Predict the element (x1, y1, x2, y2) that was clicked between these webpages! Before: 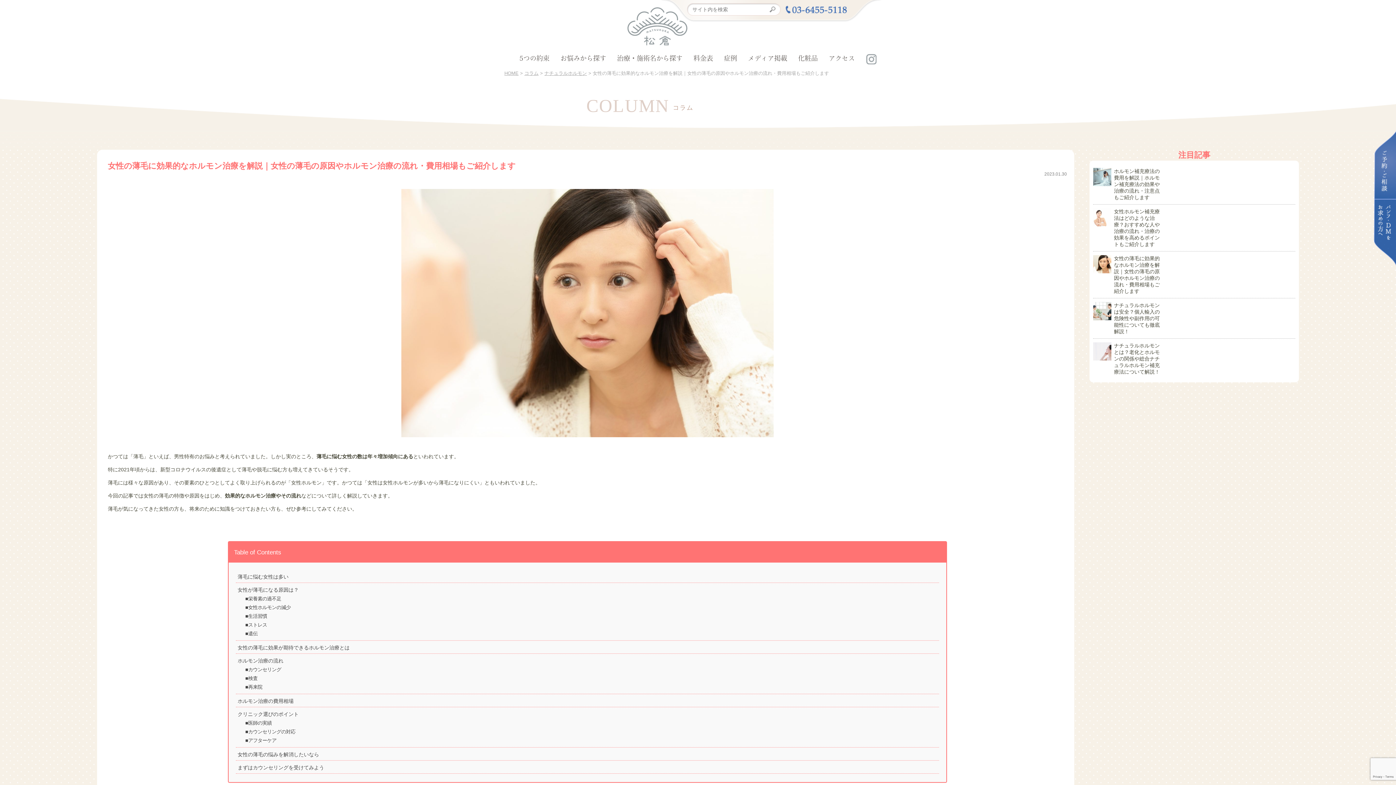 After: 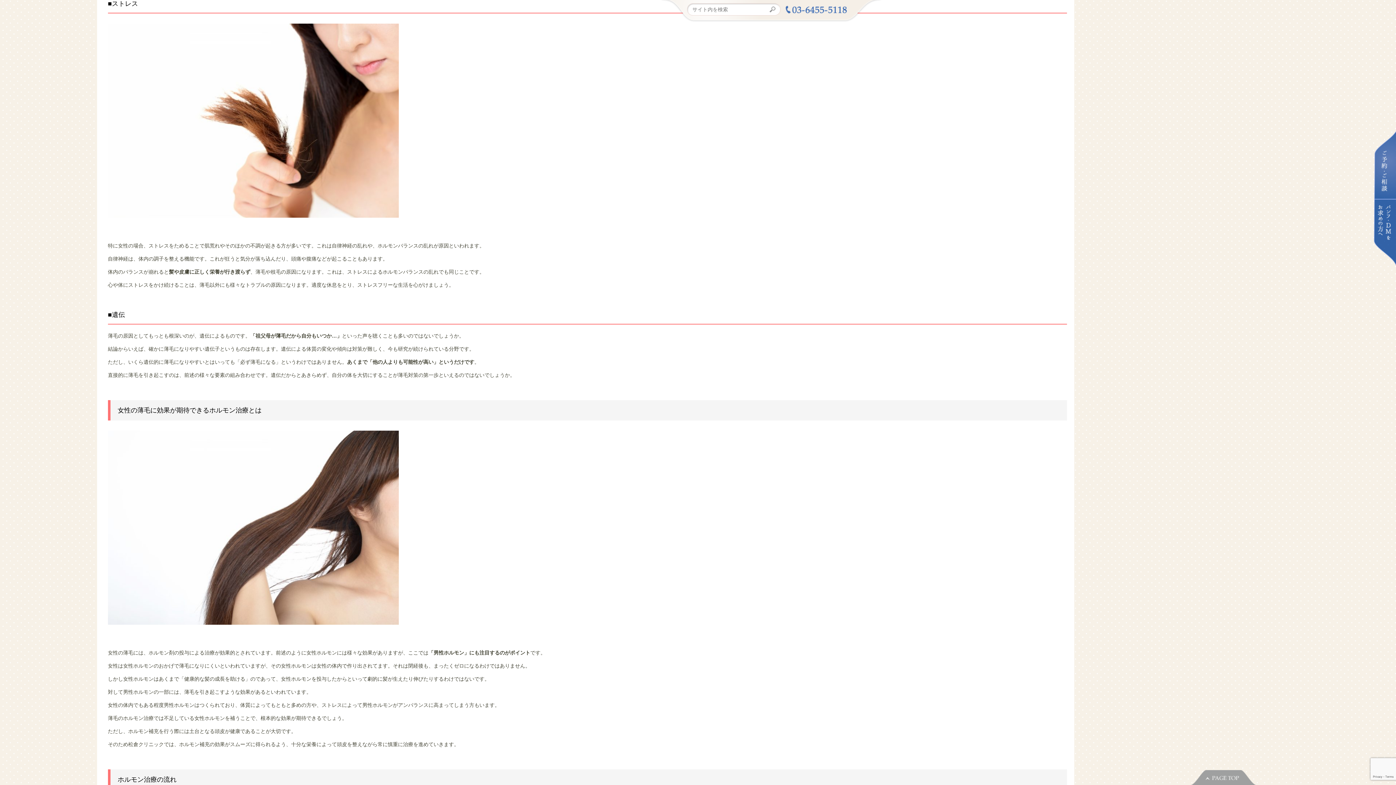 Action: bbox: (245, 621, 267, 629) label: ■ストレス